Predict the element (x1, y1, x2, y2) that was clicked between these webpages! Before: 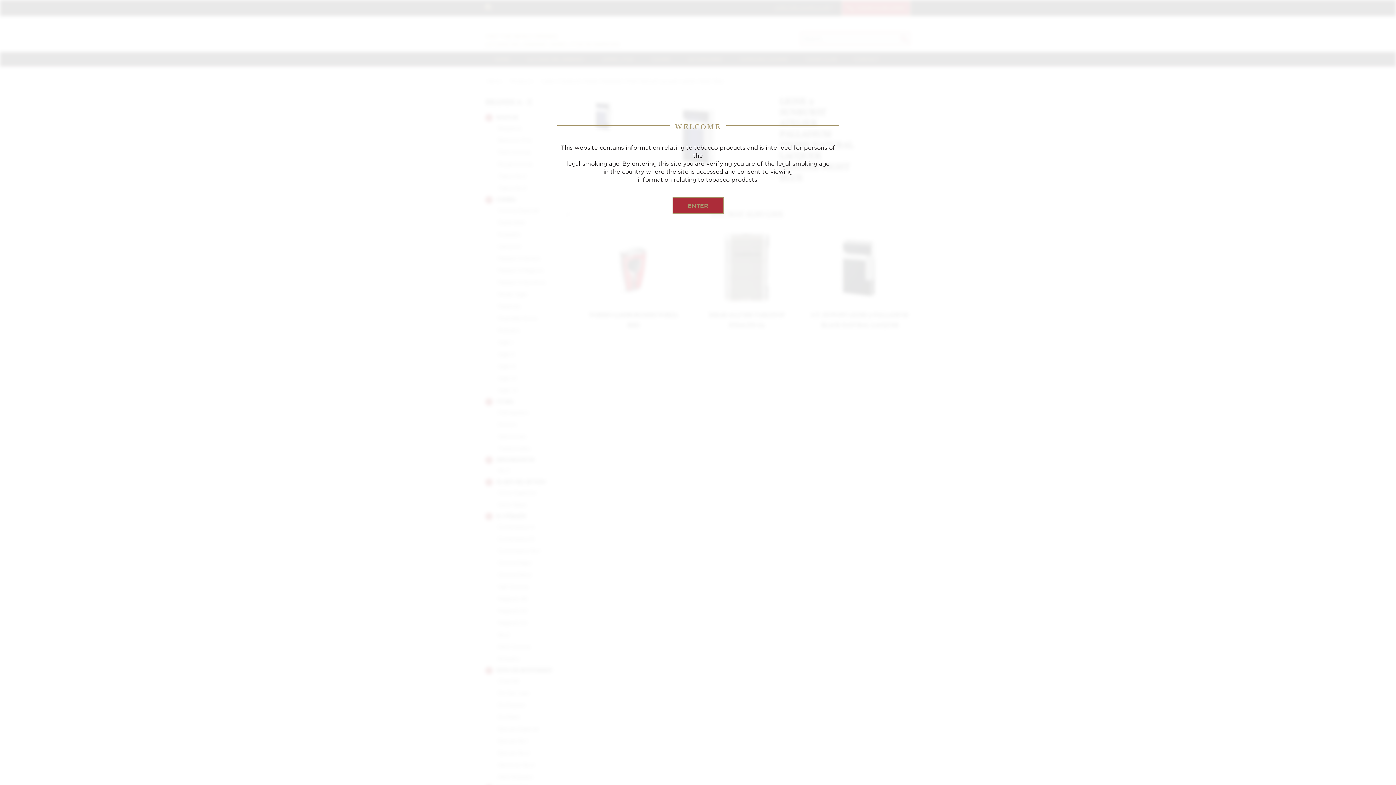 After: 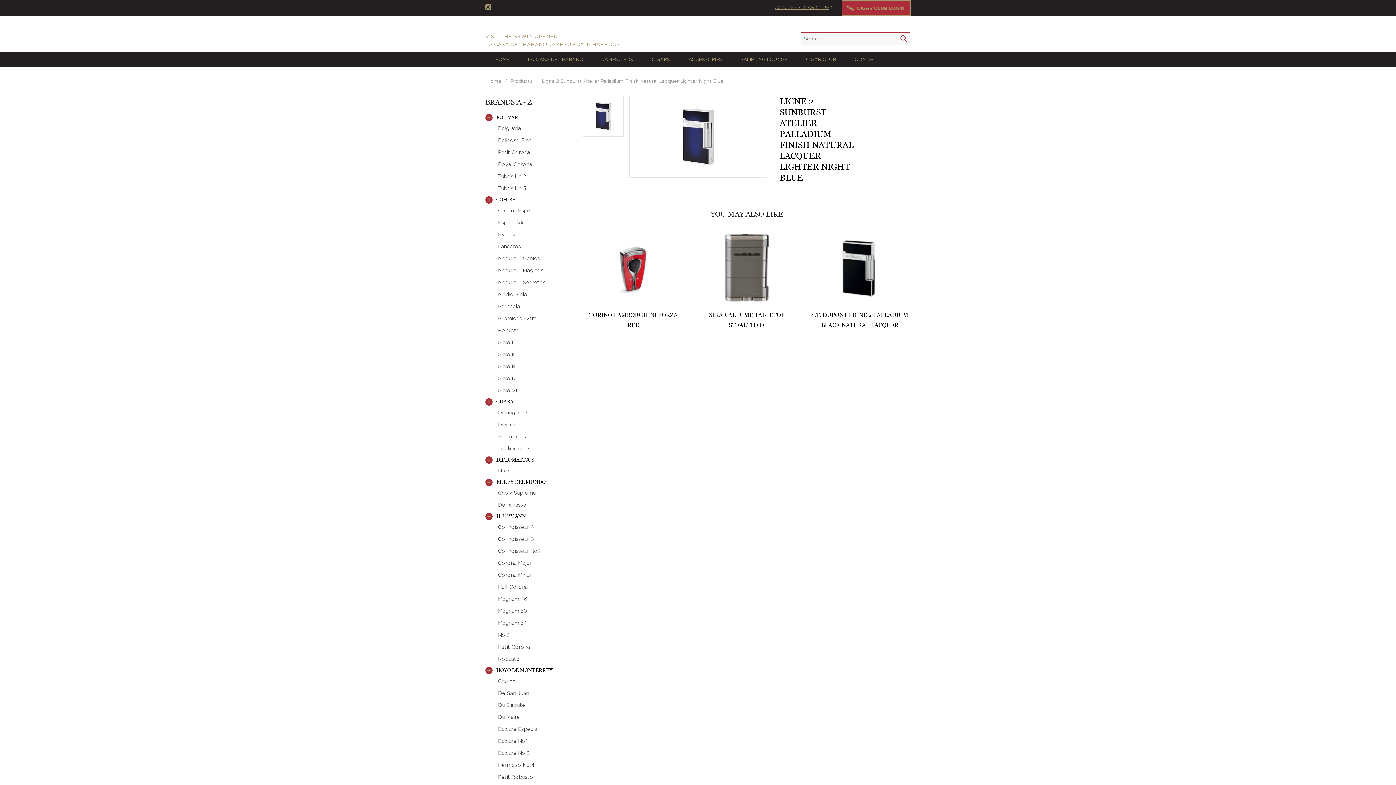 Action: bbox: (672, 197, 723, 214) label: ENTER